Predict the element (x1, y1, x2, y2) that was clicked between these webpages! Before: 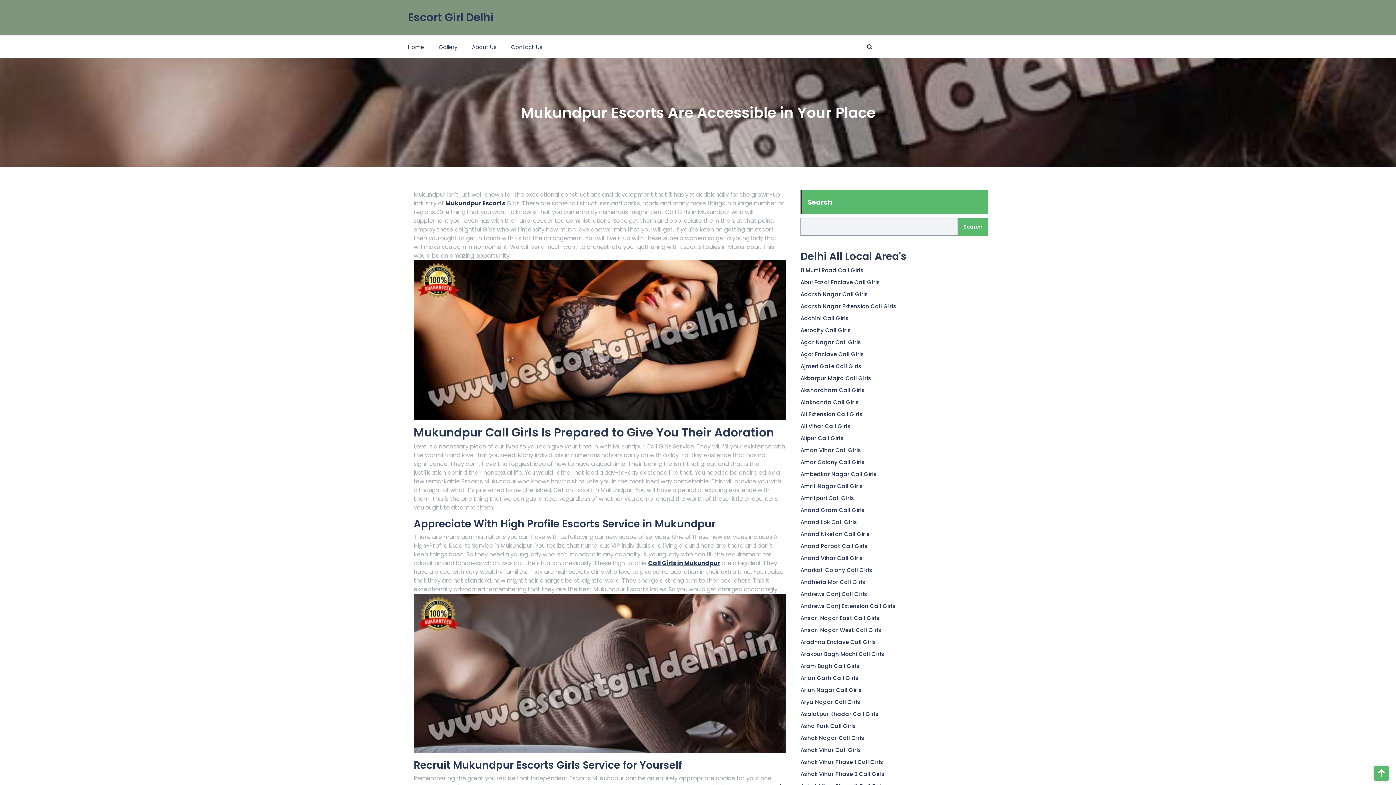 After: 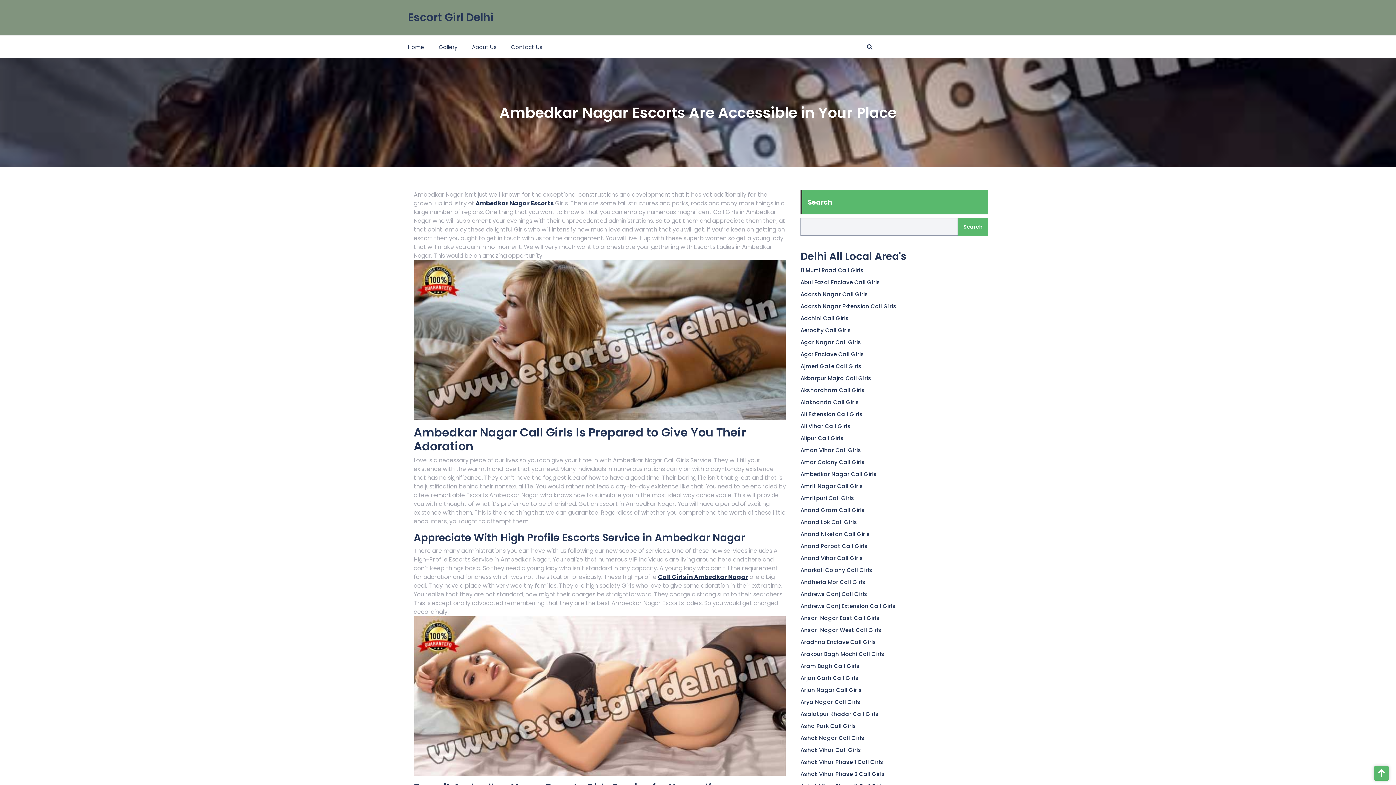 Action: label: Ambedkar Nagar Call Girls bbox: (800, 470, 877, 478)